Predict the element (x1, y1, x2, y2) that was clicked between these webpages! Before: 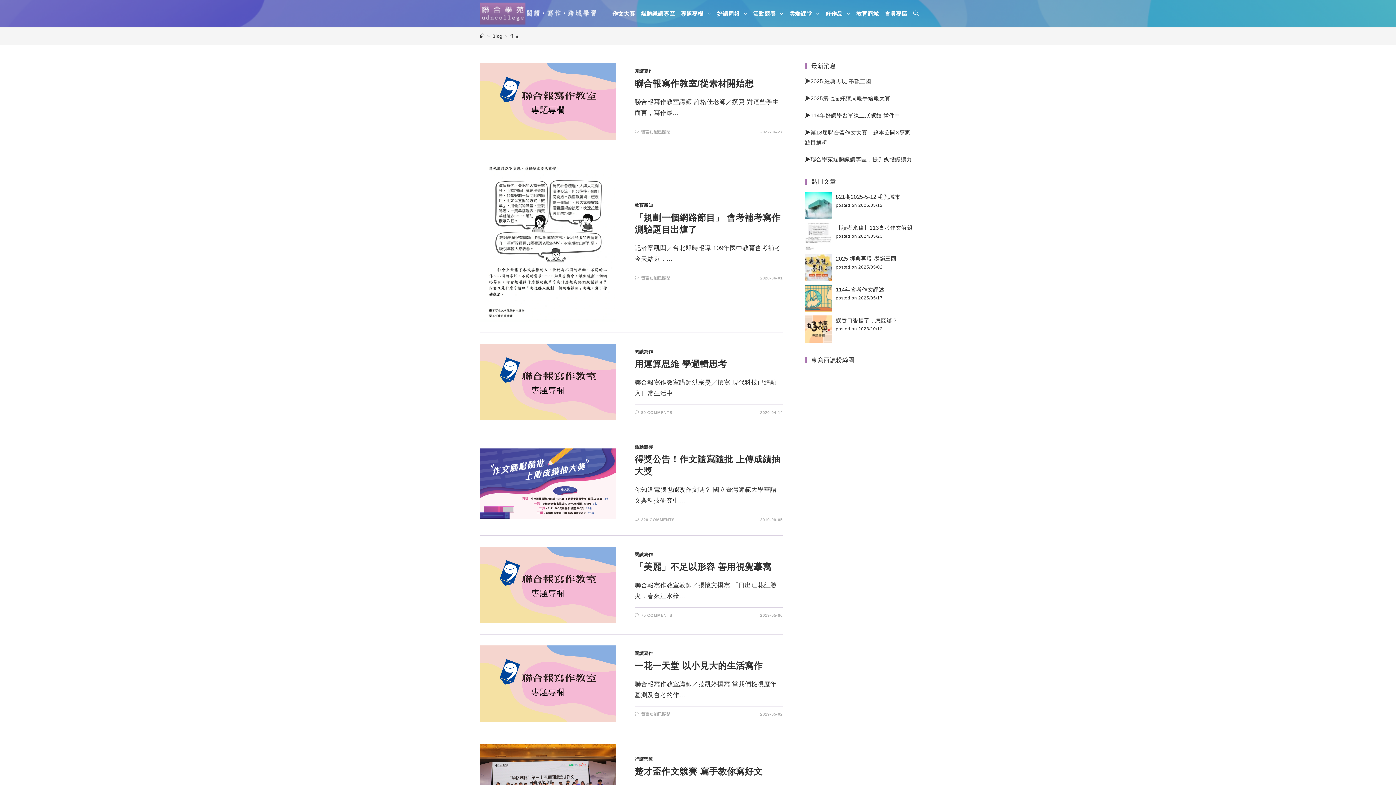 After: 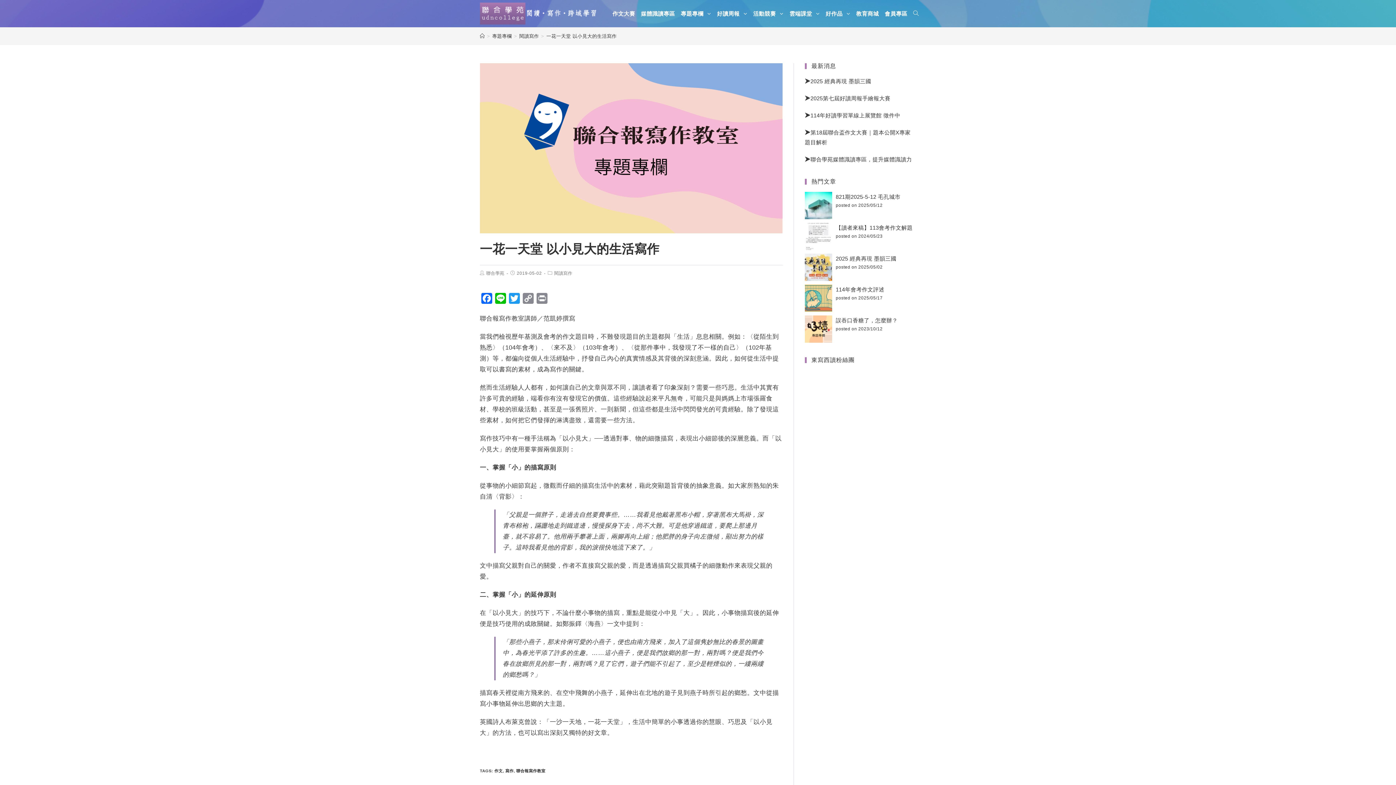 Action: bbox: (480, 645, 616, 722)